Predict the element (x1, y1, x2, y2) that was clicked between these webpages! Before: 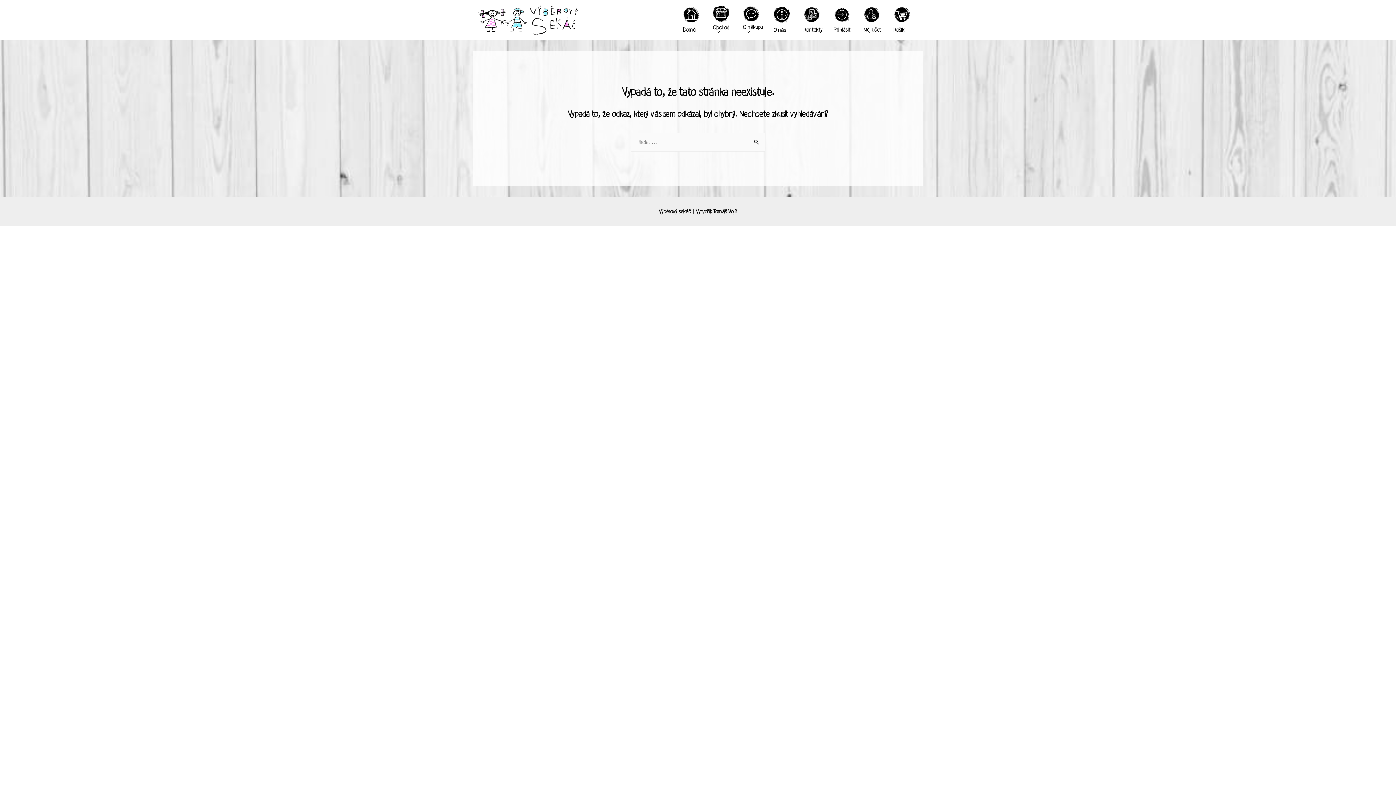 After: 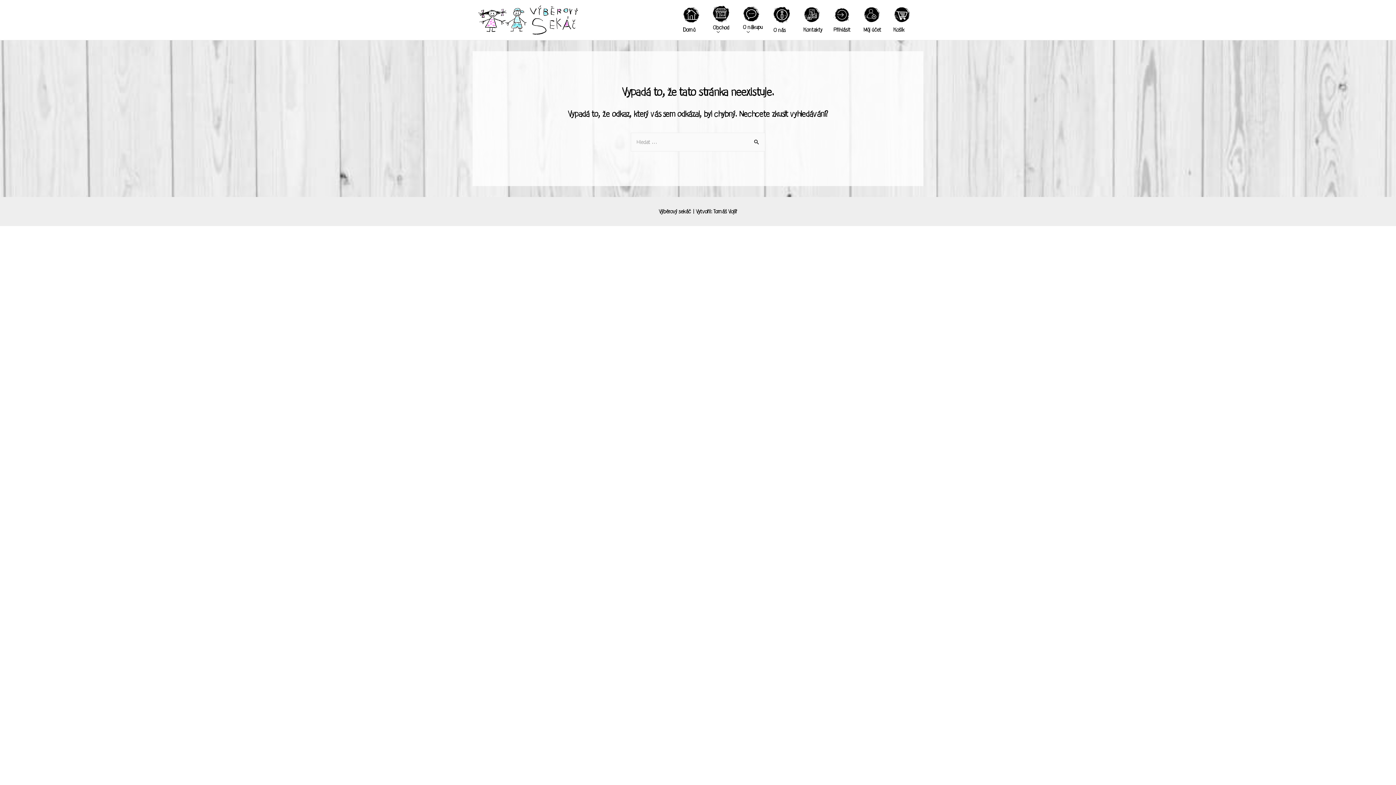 Action: bbox: (713, 208, 737, 214) label: Tomáš Vojíř